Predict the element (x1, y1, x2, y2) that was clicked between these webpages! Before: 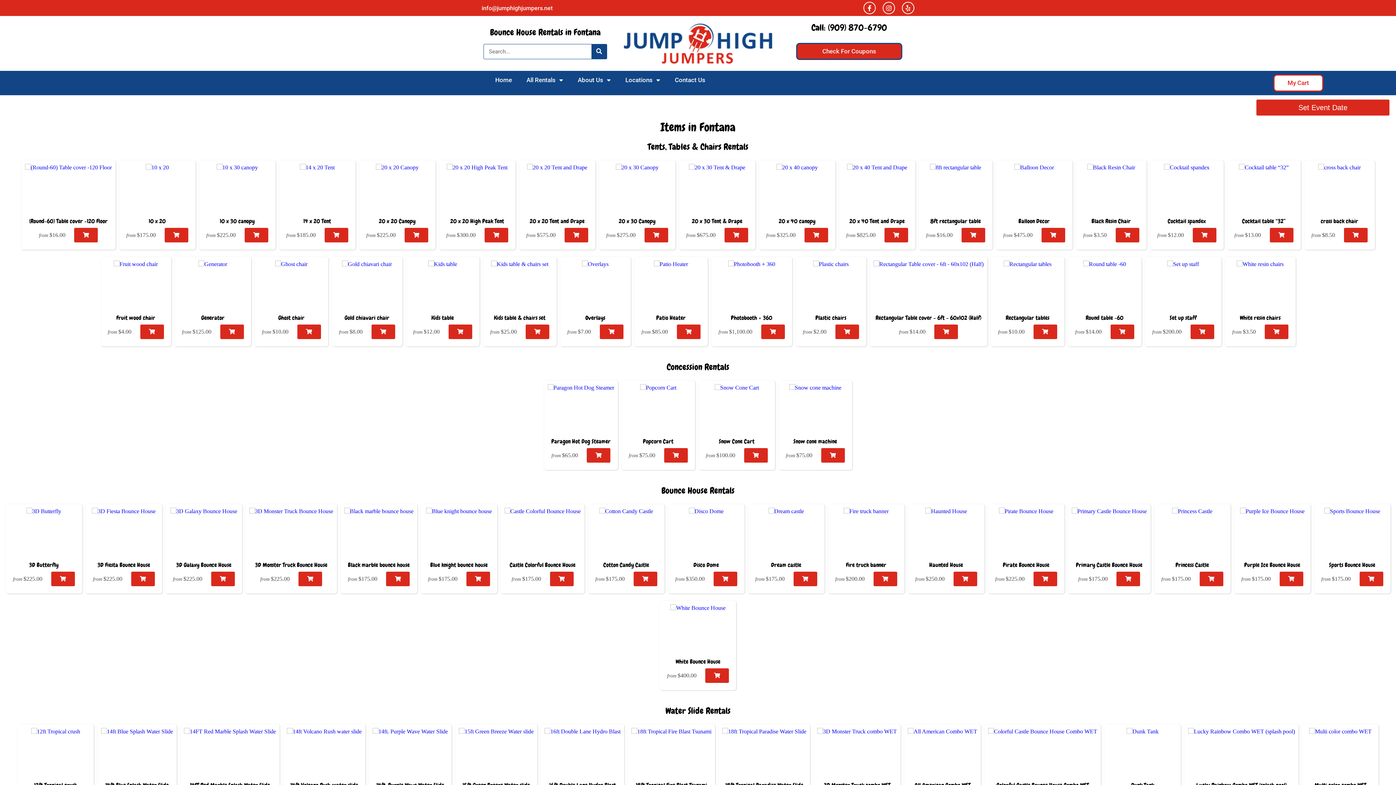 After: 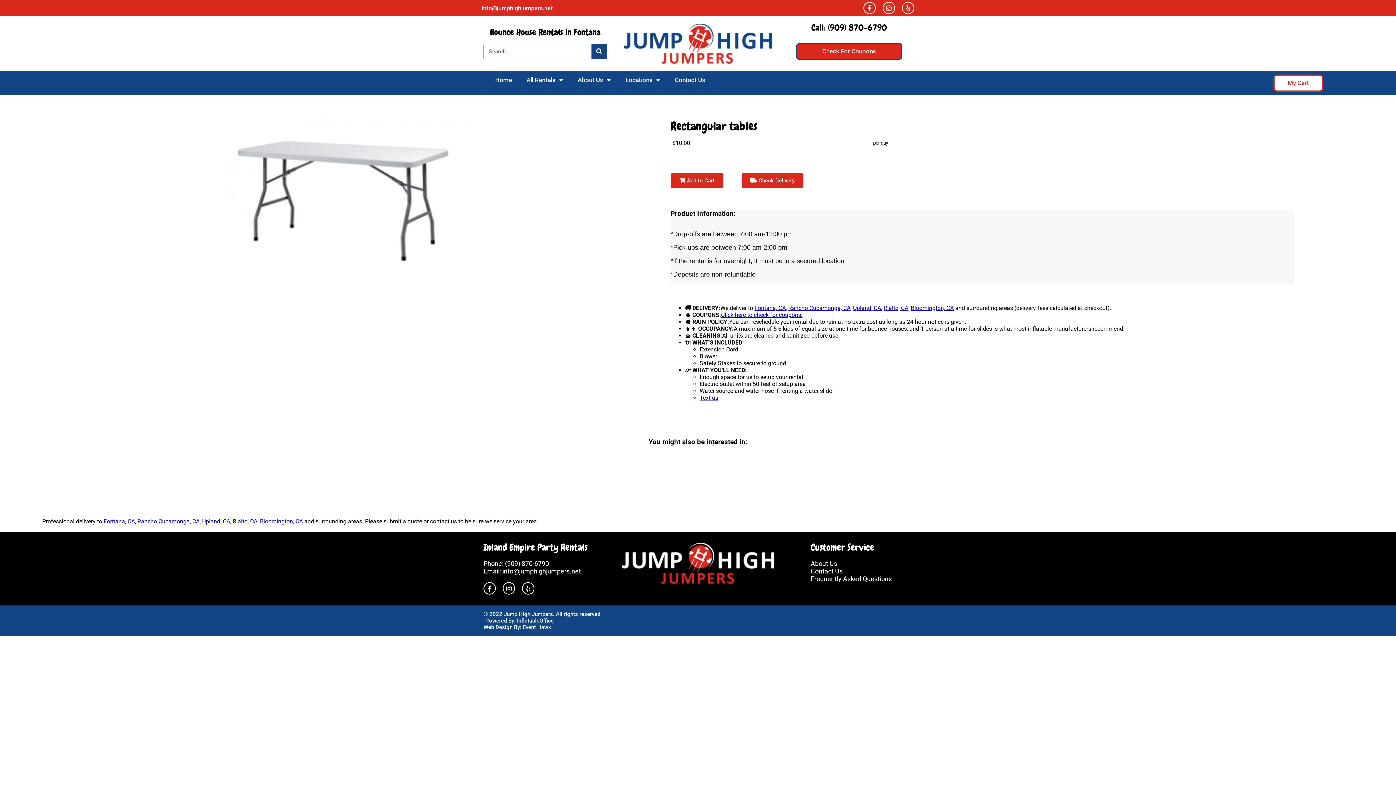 Action: bbox: (994, 260, 1060, 315)